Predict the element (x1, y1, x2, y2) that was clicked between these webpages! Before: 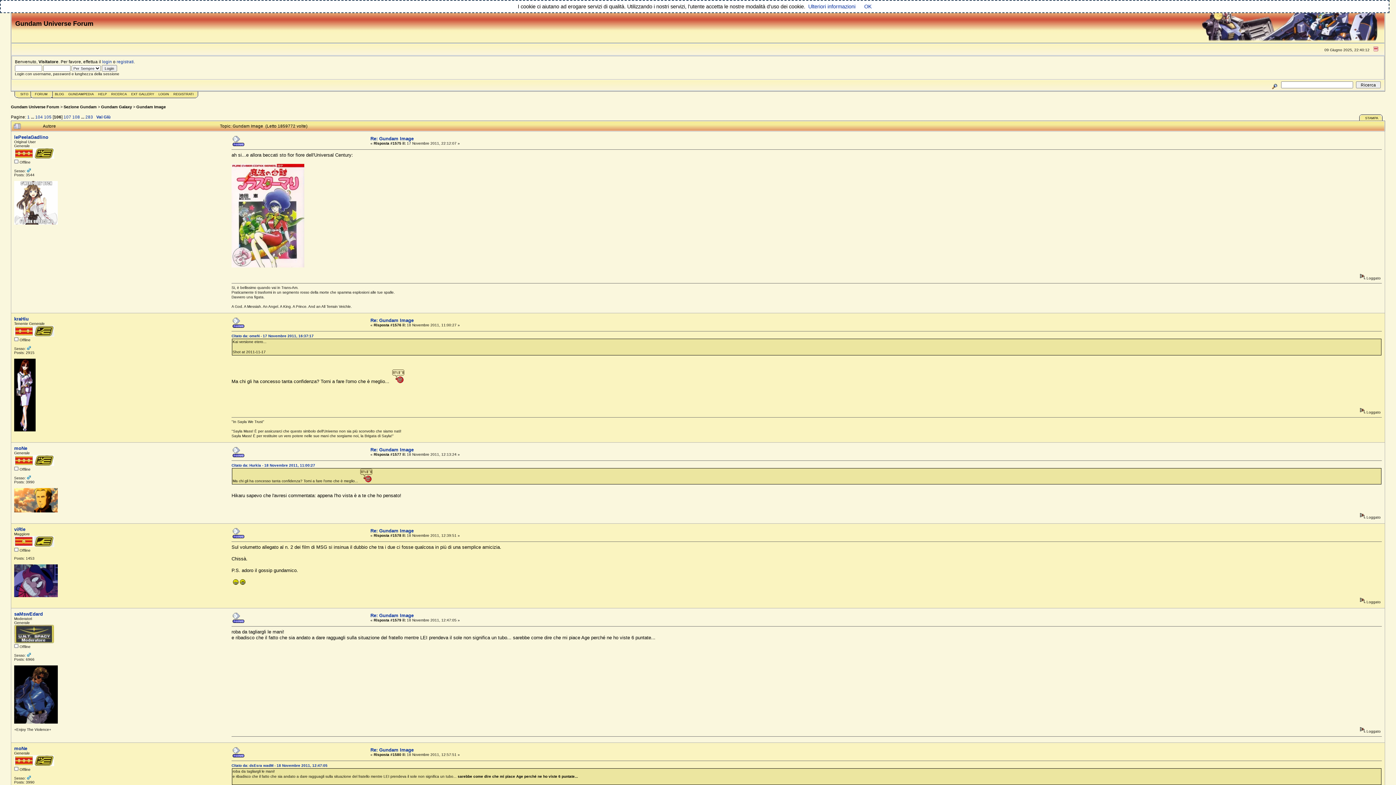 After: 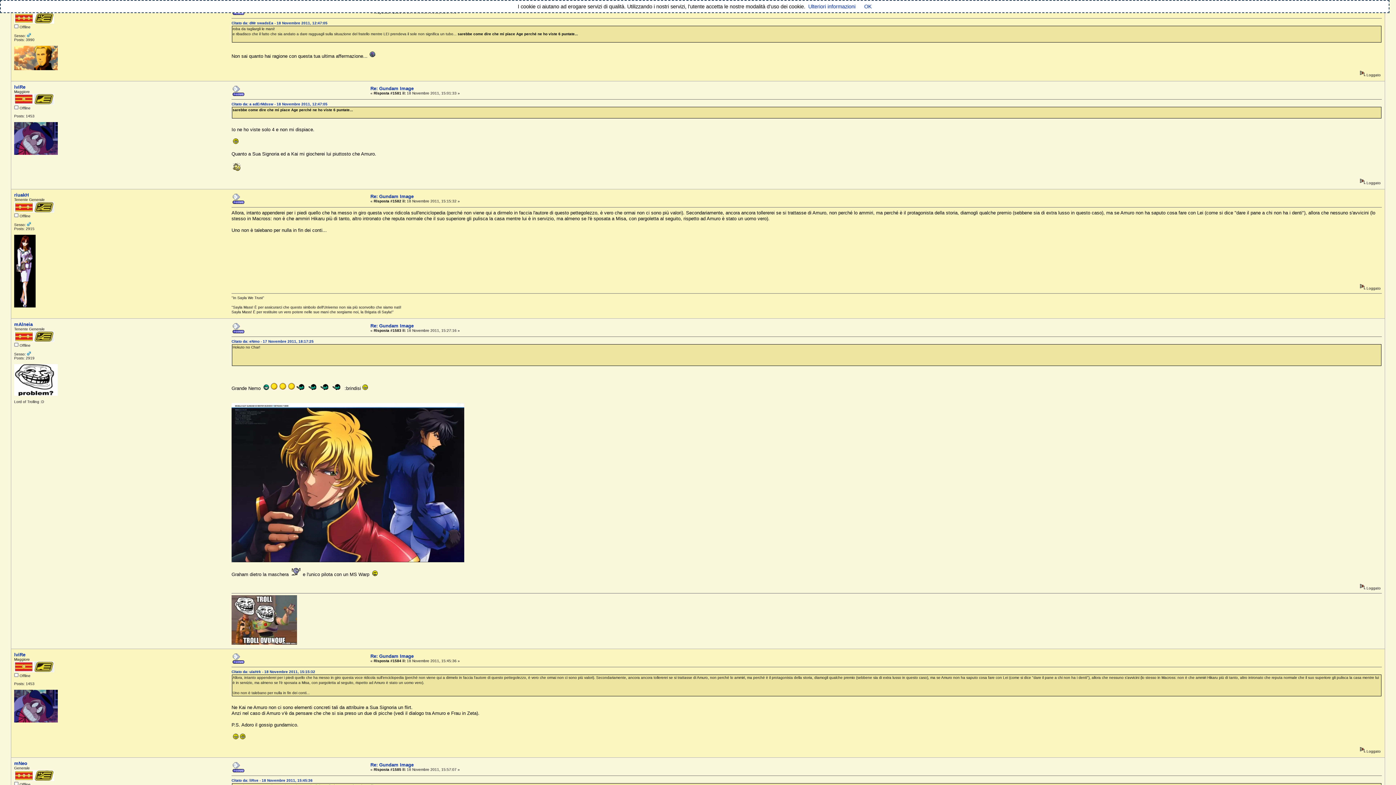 Action: bbox: (232, 750, 240, 755)